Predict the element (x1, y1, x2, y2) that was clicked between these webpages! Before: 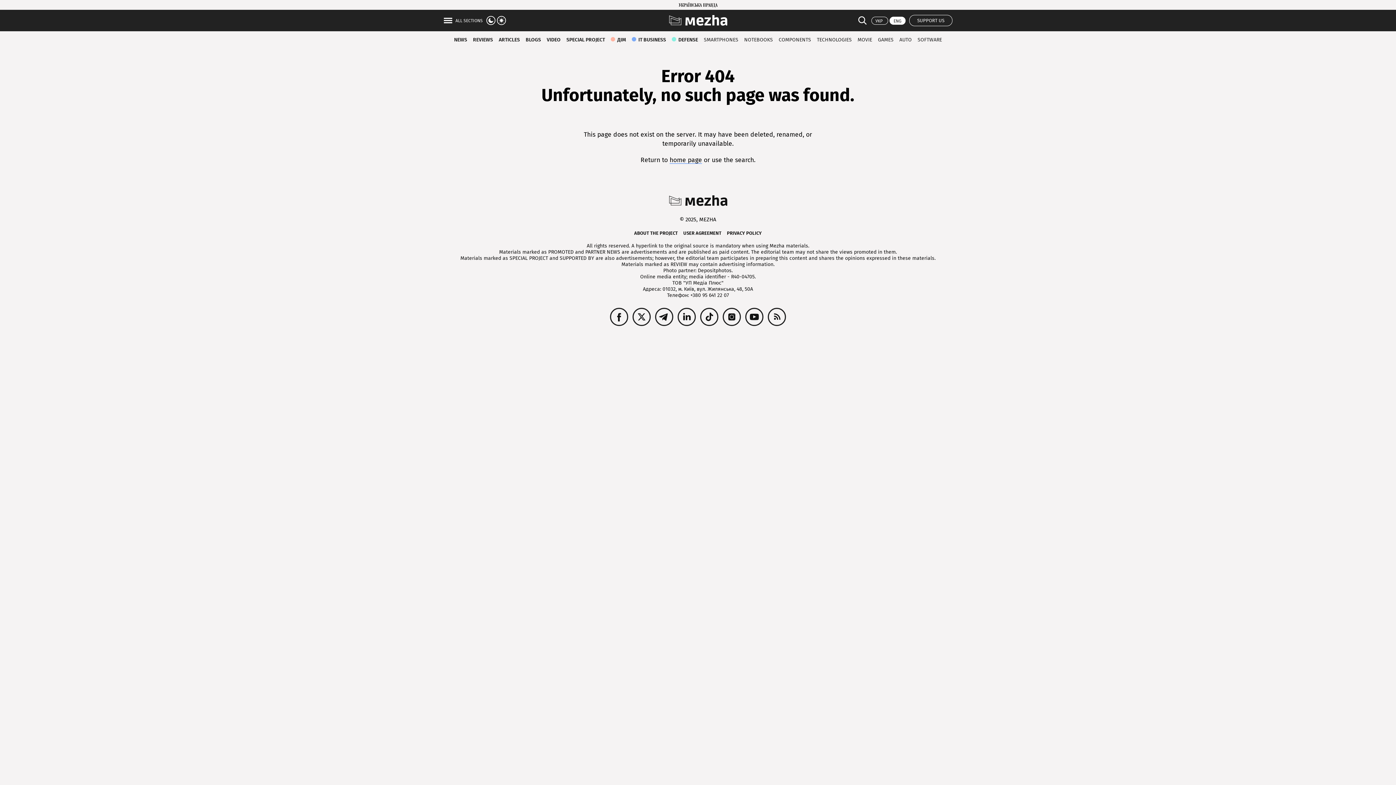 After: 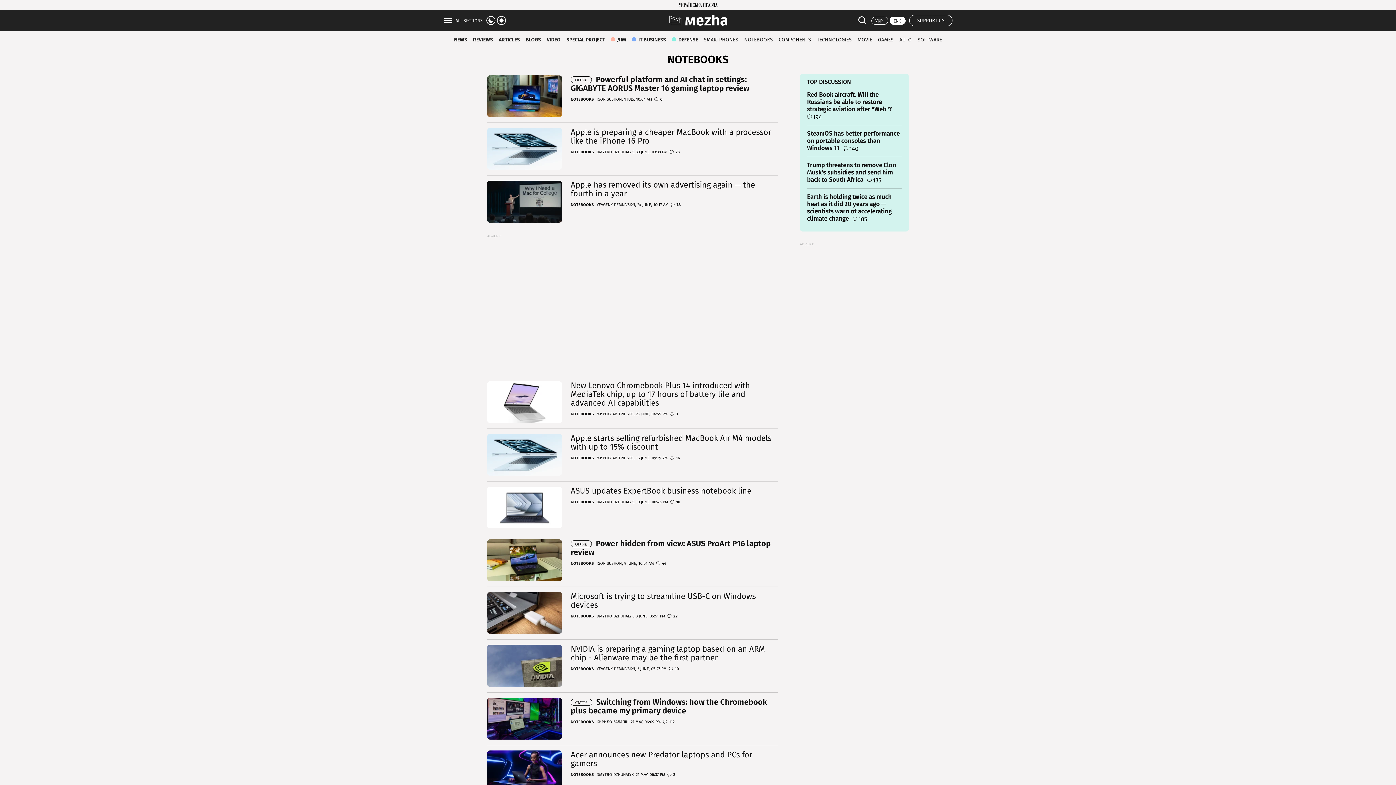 Action: label: NOTEBOOKS bbox: (742, 34, 774, 44)